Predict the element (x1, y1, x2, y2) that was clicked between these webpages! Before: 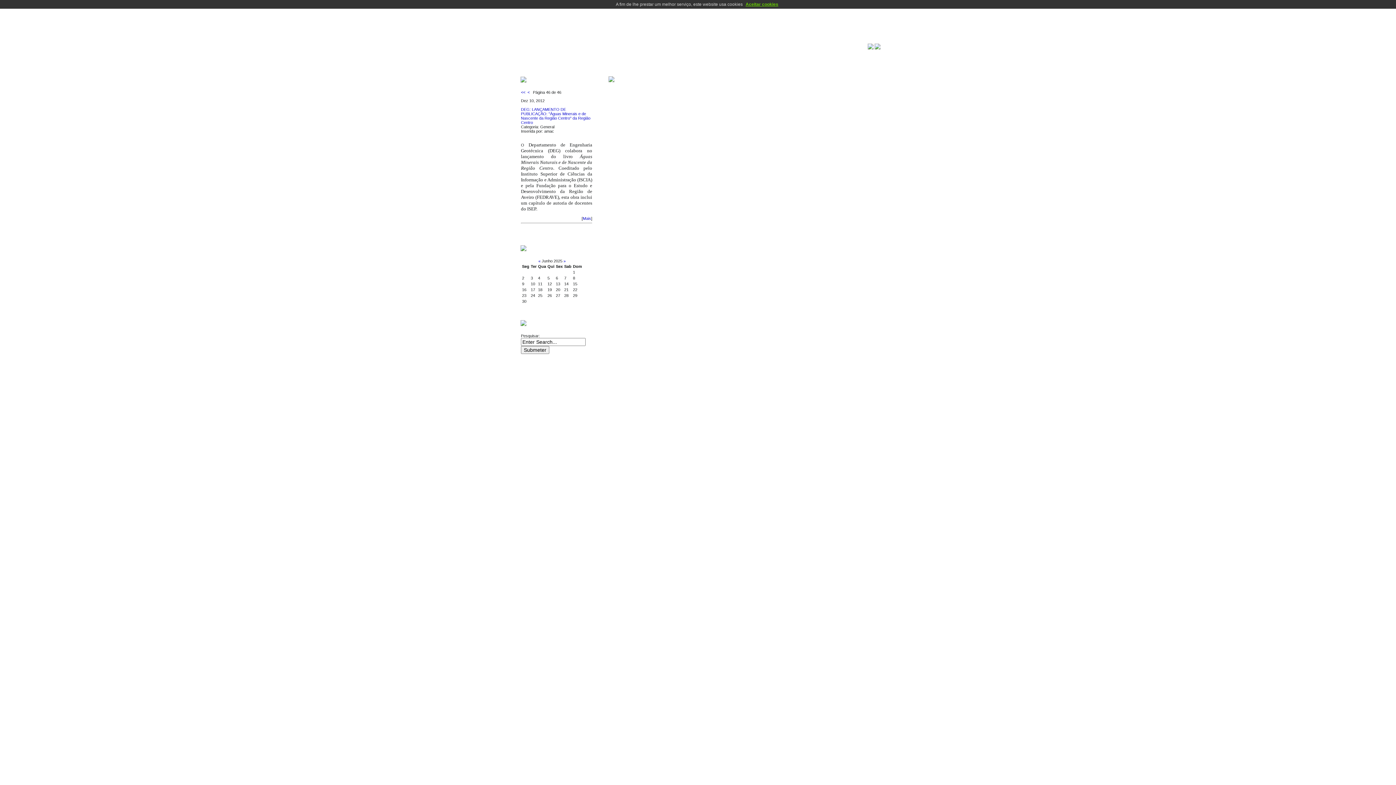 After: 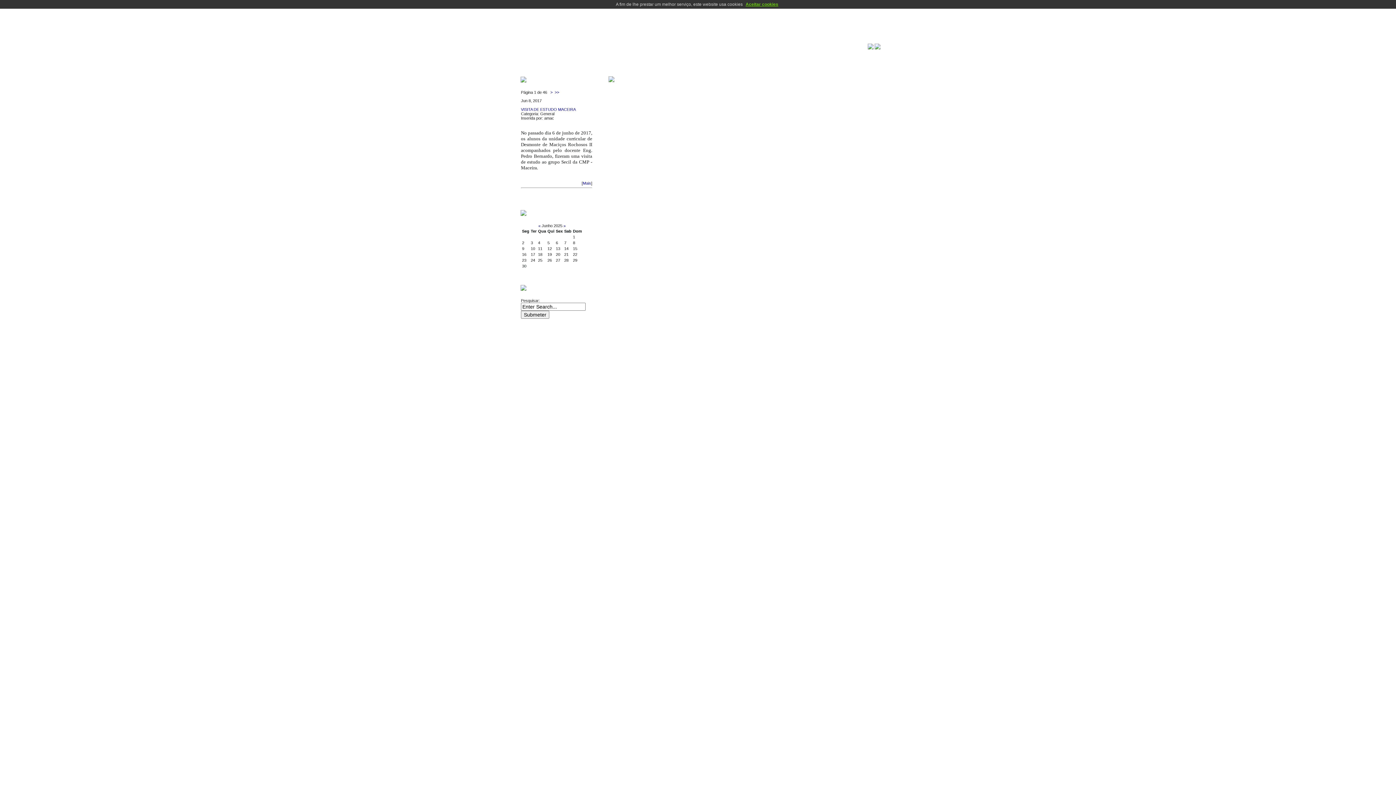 Action: label: LABORATÓRIOS bbox: (594, 53, 638, 65)